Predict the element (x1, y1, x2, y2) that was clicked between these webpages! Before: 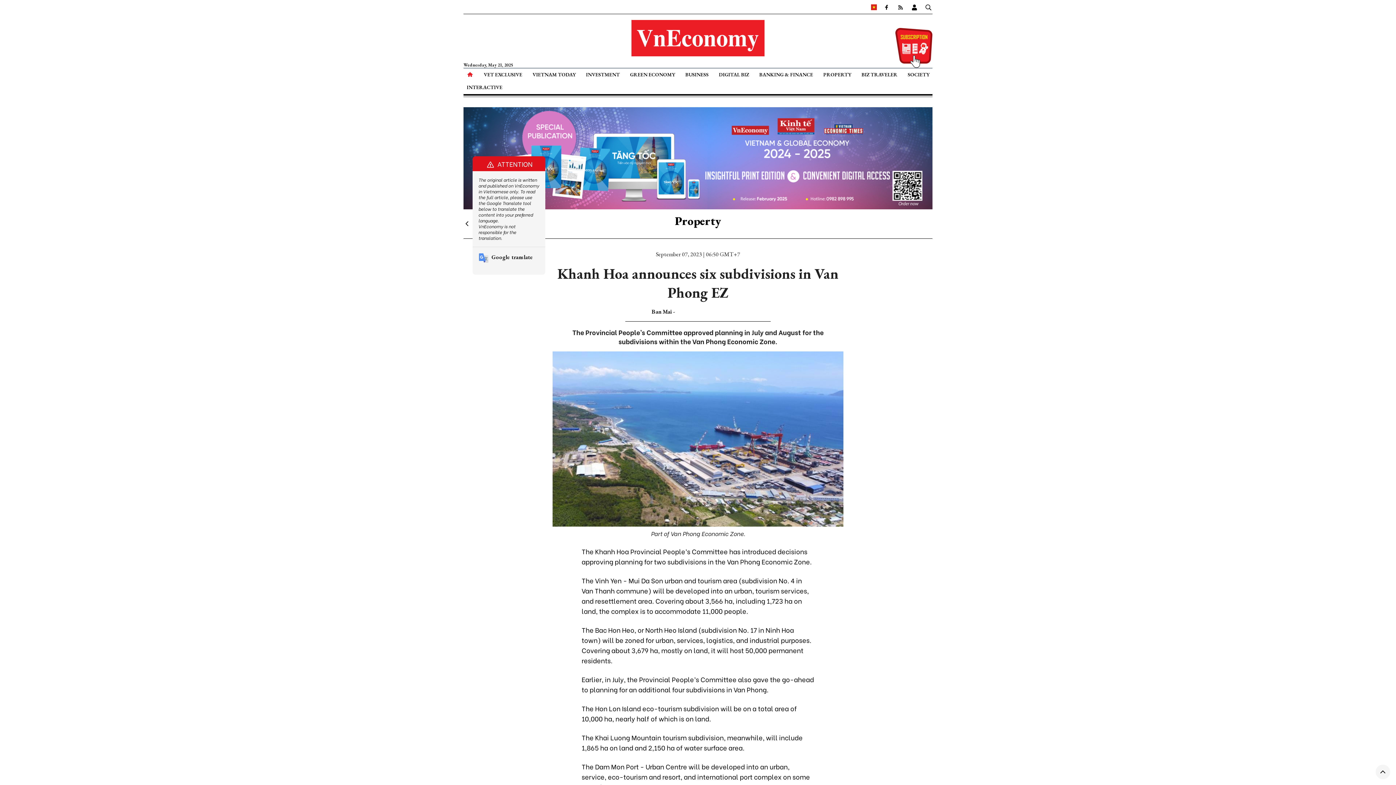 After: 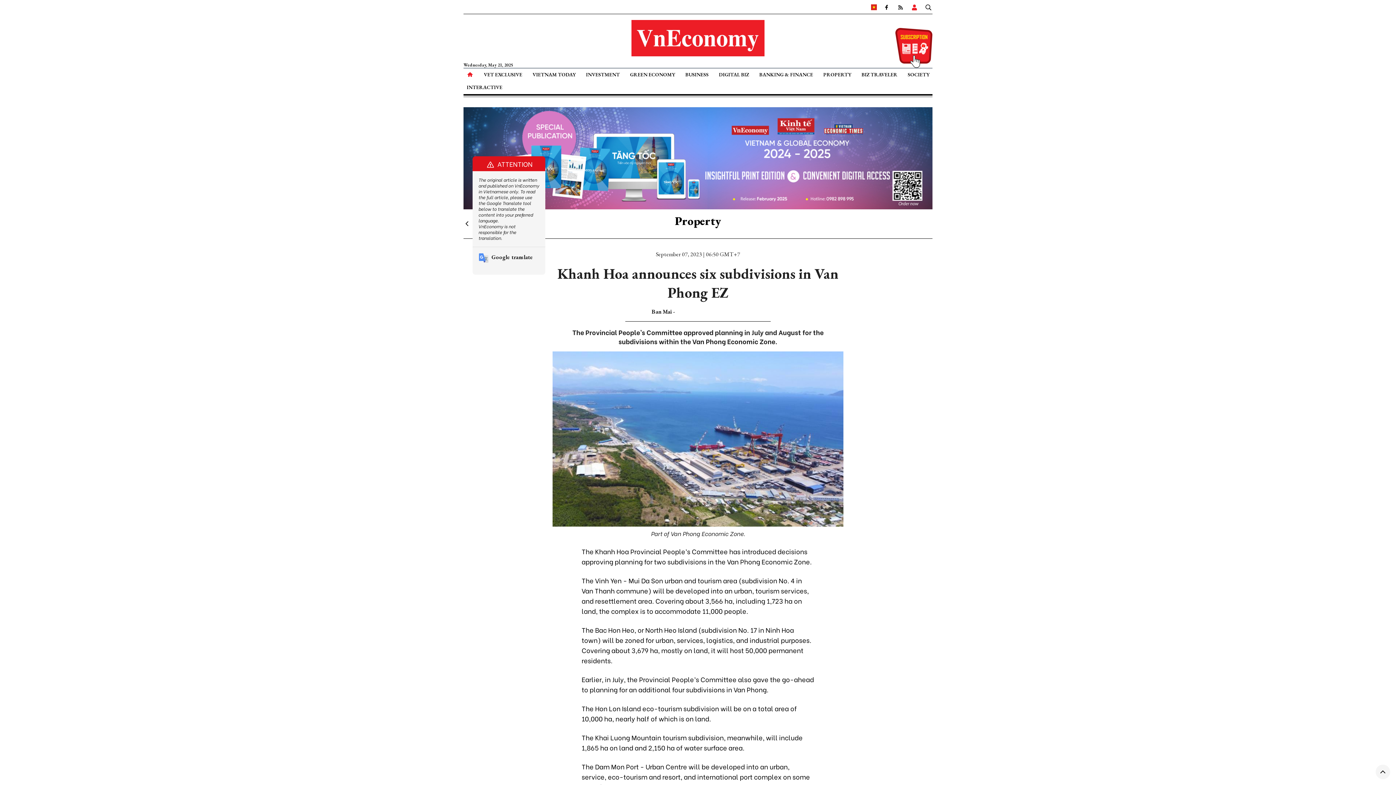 Action: bbox: (910, 2, 918, 10)